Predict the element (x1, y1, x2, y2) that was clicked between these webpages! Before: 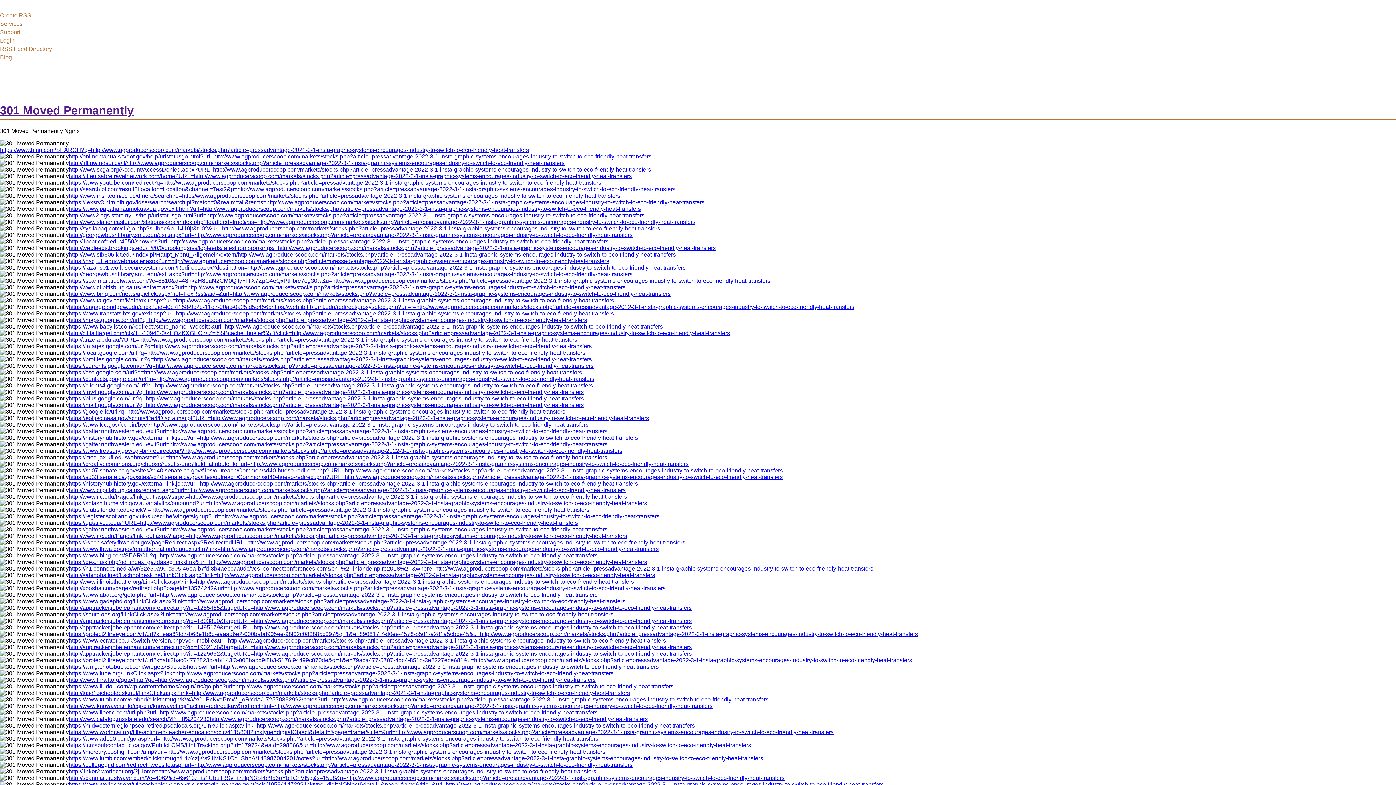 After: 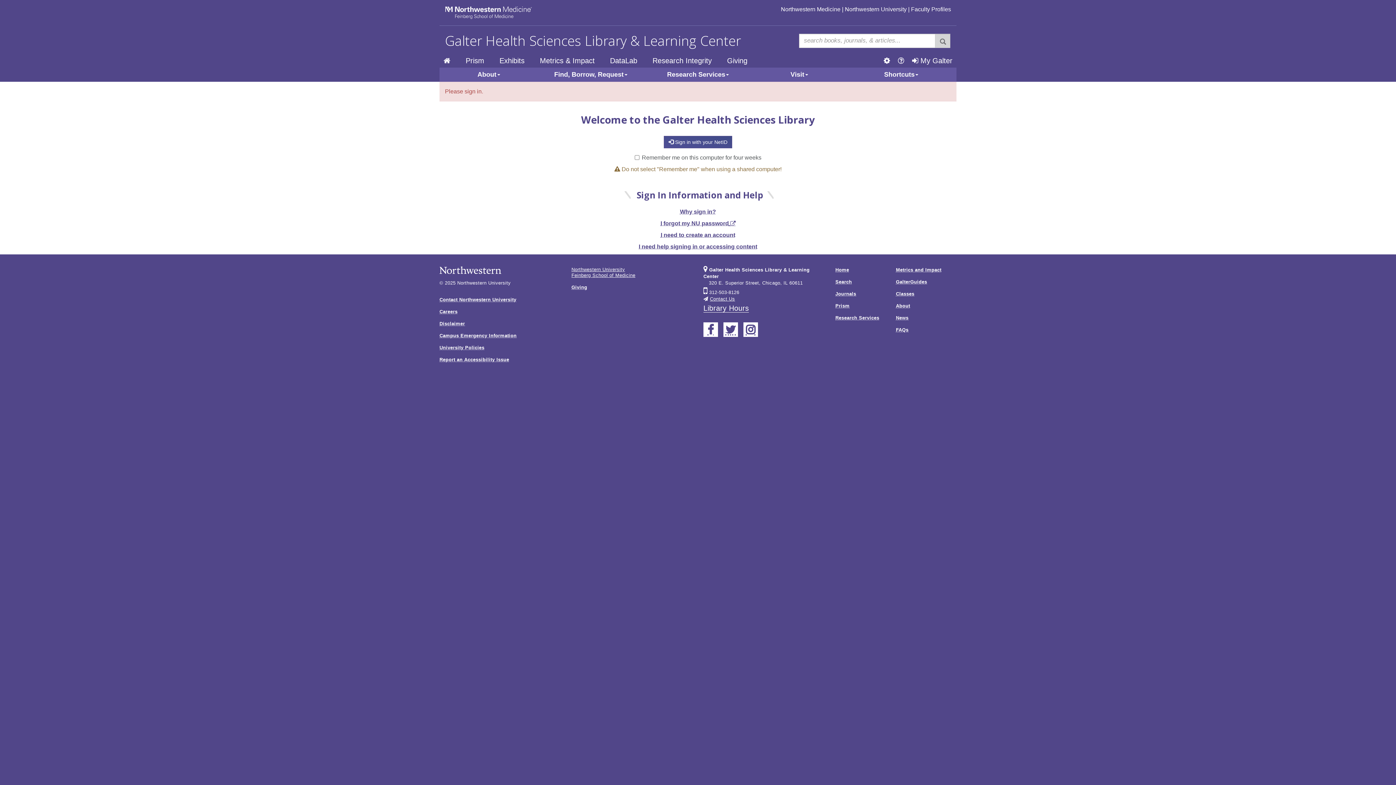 Action: bbox: (68, 441, 607, 447) label: https://galter.northwestern.edu/exit?url=http://www.agproducerscoop.com/markets/stocks.php?article=pressadvantage-2022-3-1-insta-graphic-systems-encourages-industry-to-switch-to-eco-friendly-heat-transfers